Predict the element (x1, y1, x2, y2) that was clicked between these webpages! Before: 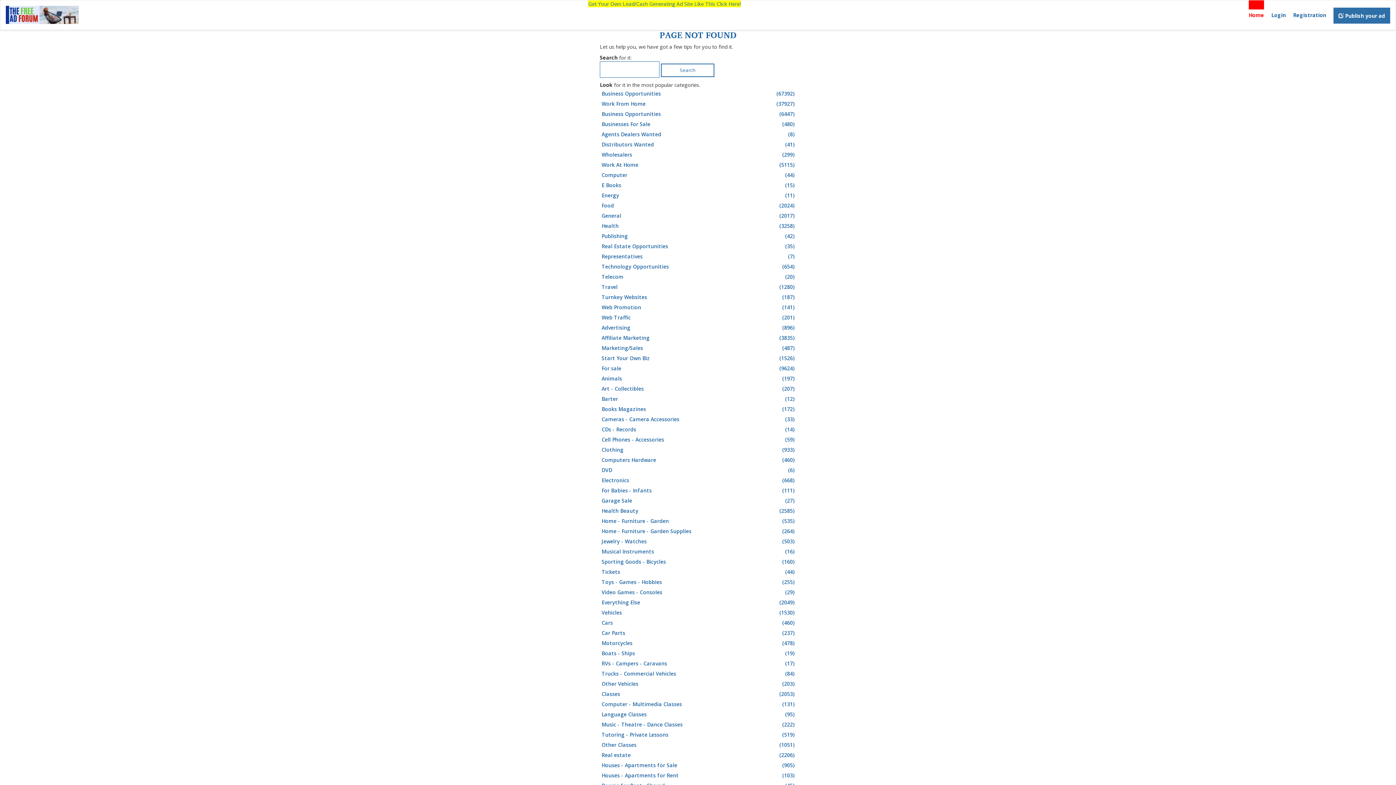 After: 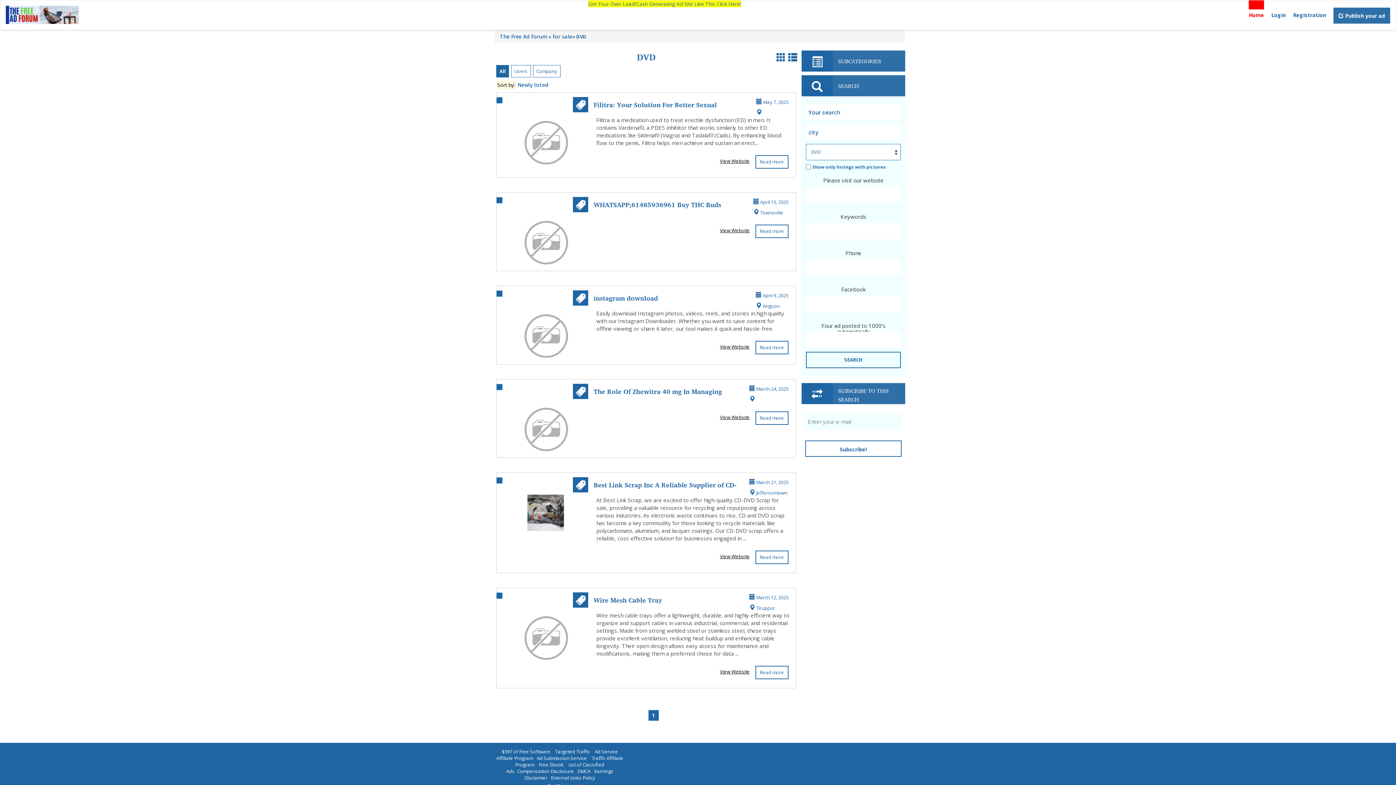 Action: label: DVD
(6) bbox: (601, 465, 796, 475)